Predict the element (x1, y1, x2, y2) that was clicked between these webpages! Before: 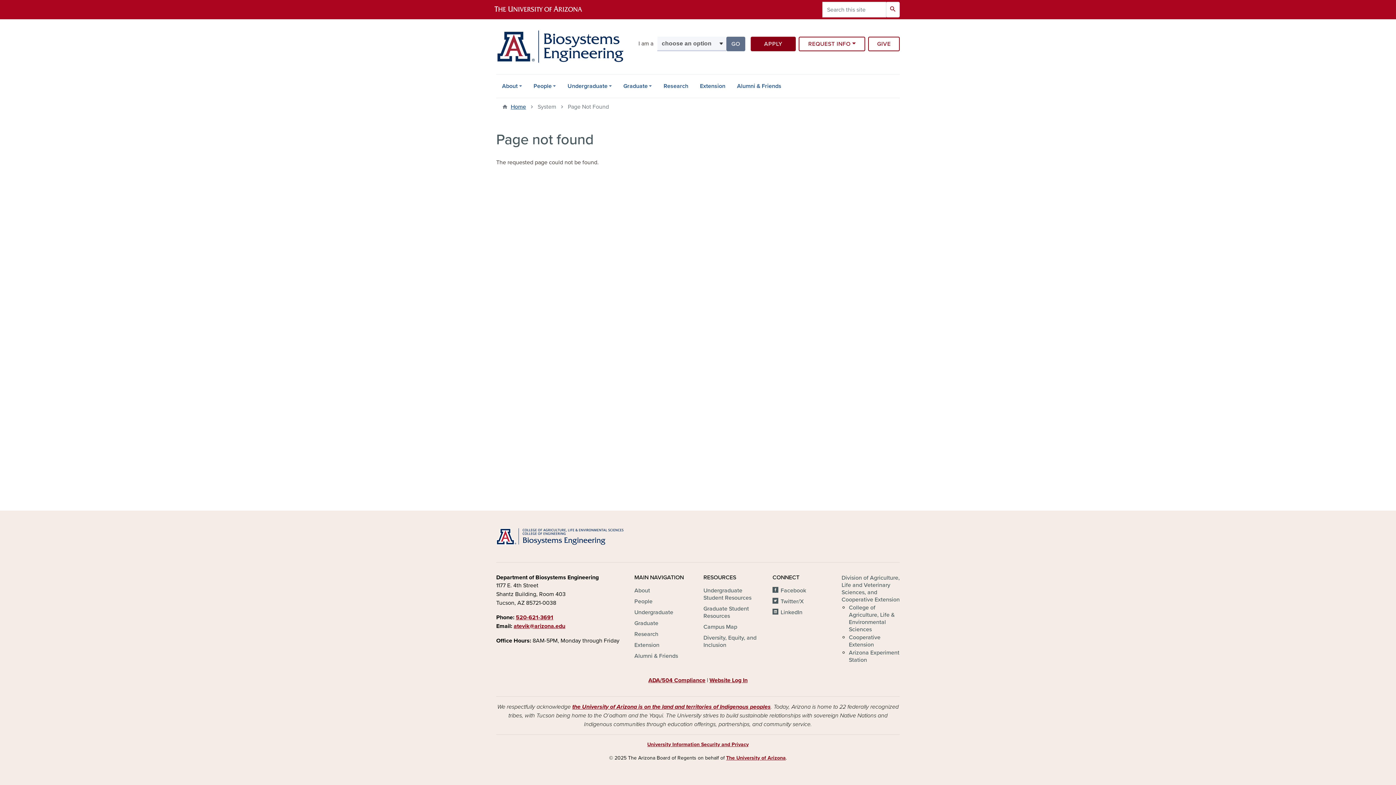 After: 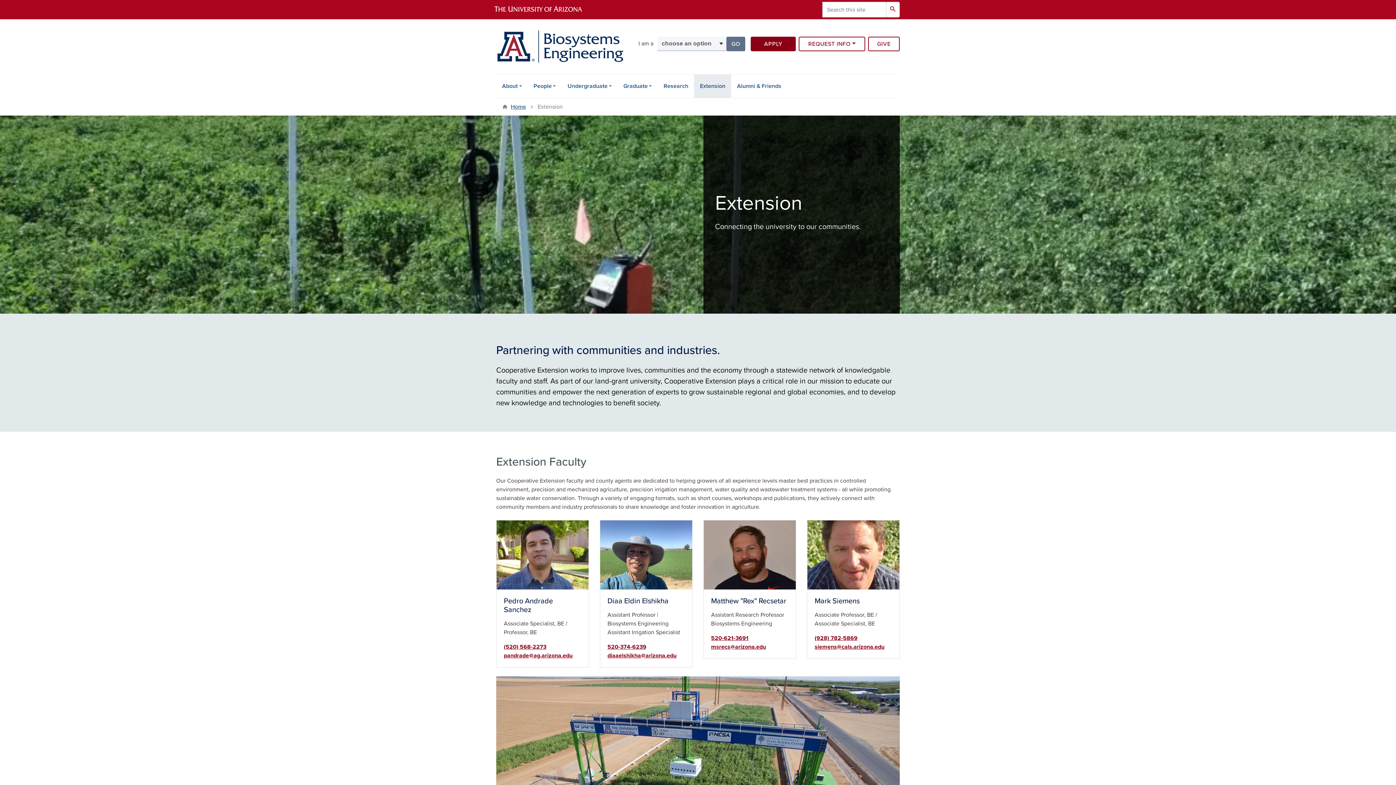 Action: bbox: (694, 74, 731, 97) label: Extension